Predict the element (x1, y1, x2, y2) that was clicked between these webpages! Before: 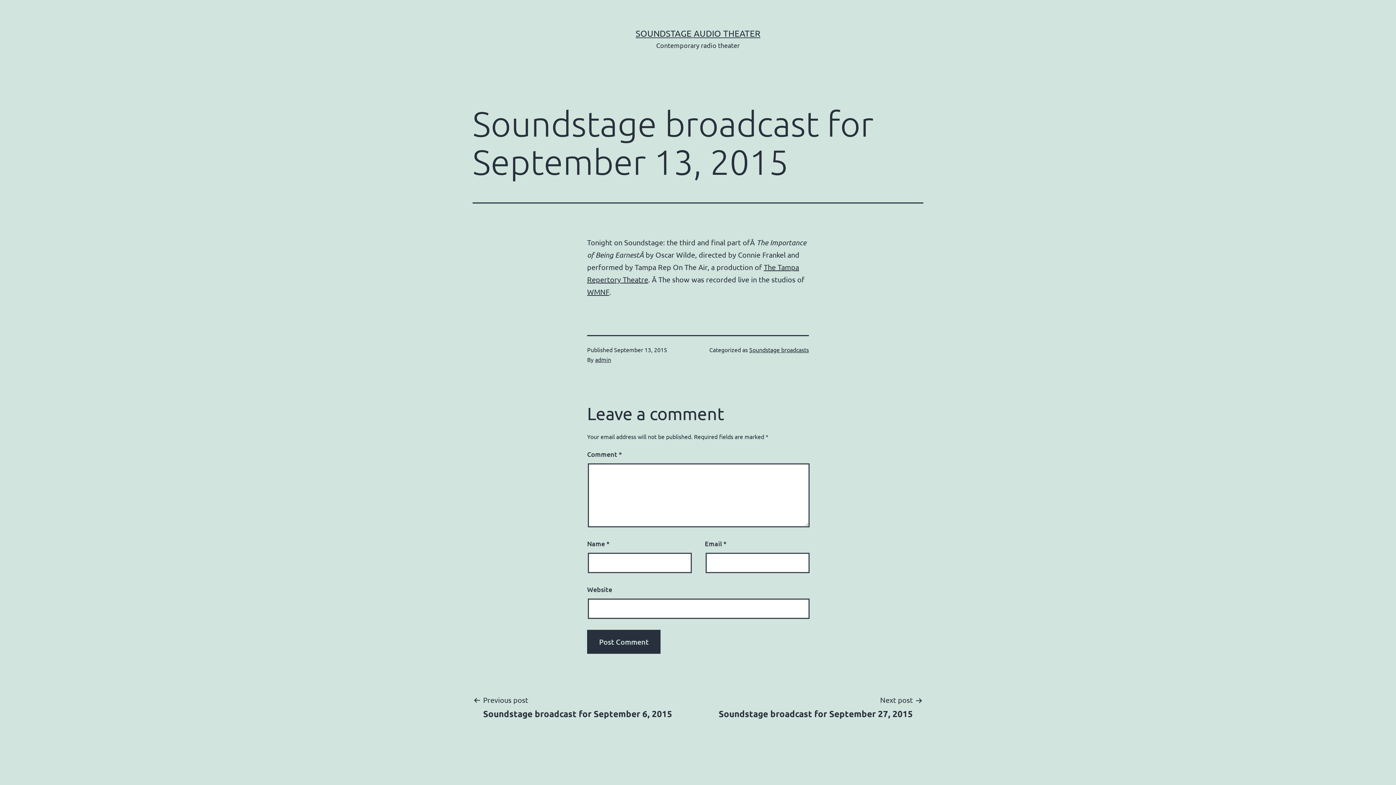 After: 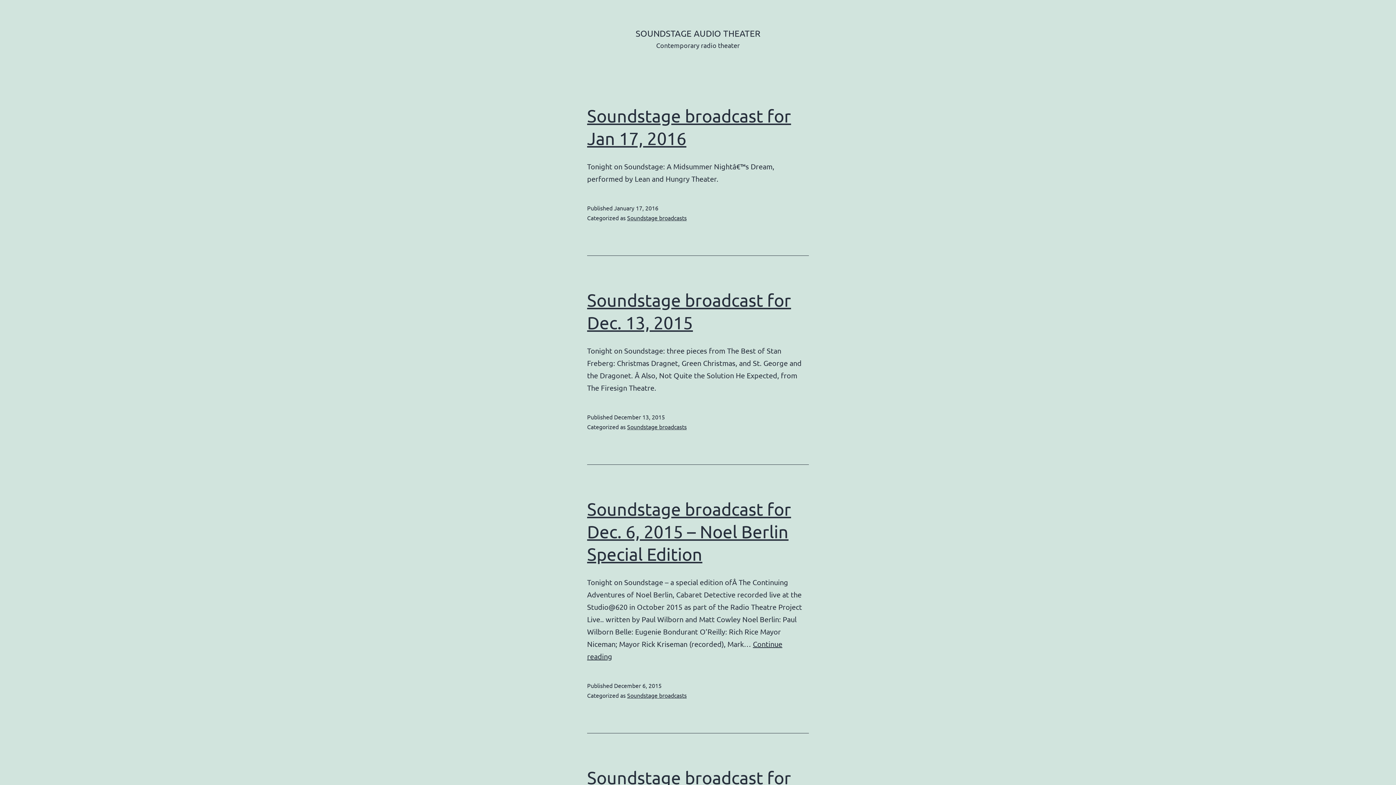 Action: bbox: (635, 28, 760, 38) label: SOUNDSTAGE AUDIO THEATER